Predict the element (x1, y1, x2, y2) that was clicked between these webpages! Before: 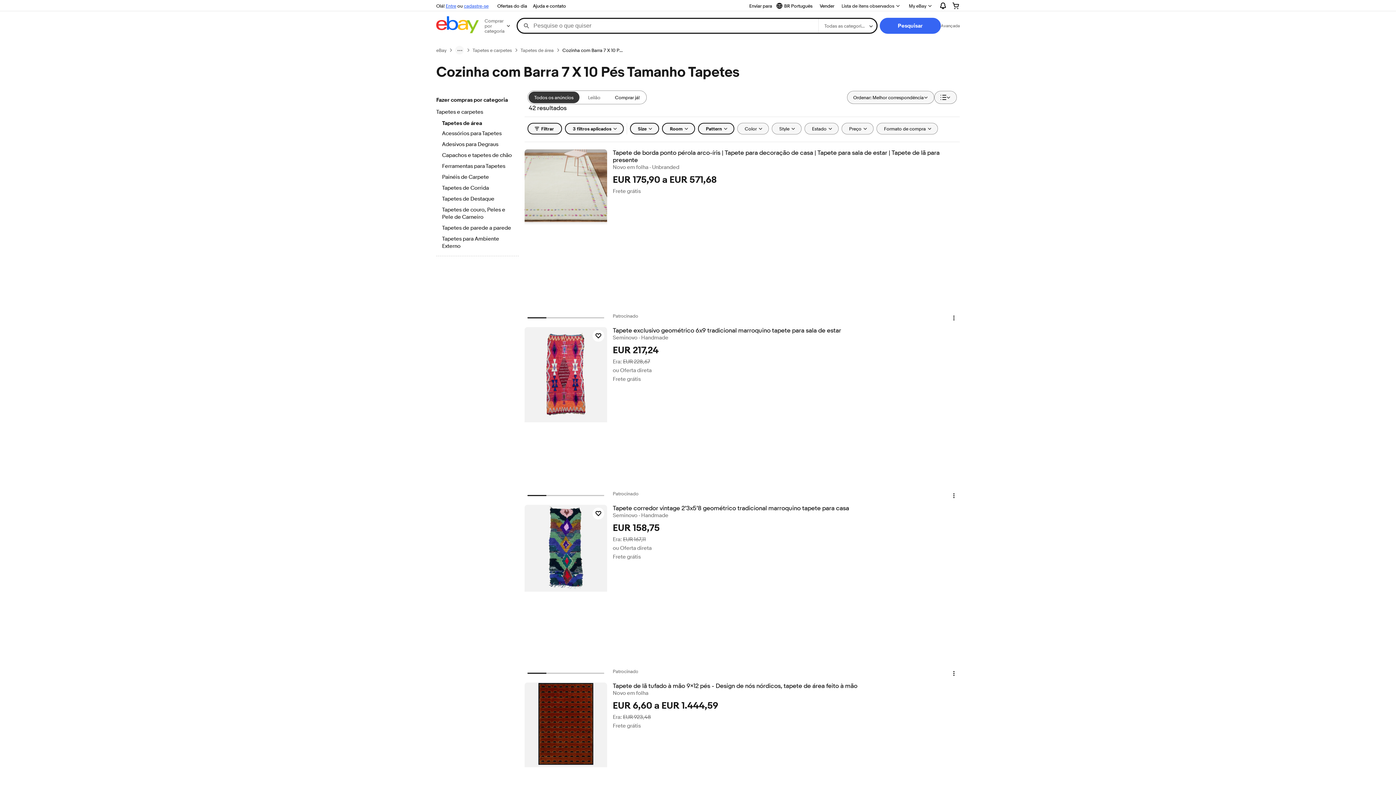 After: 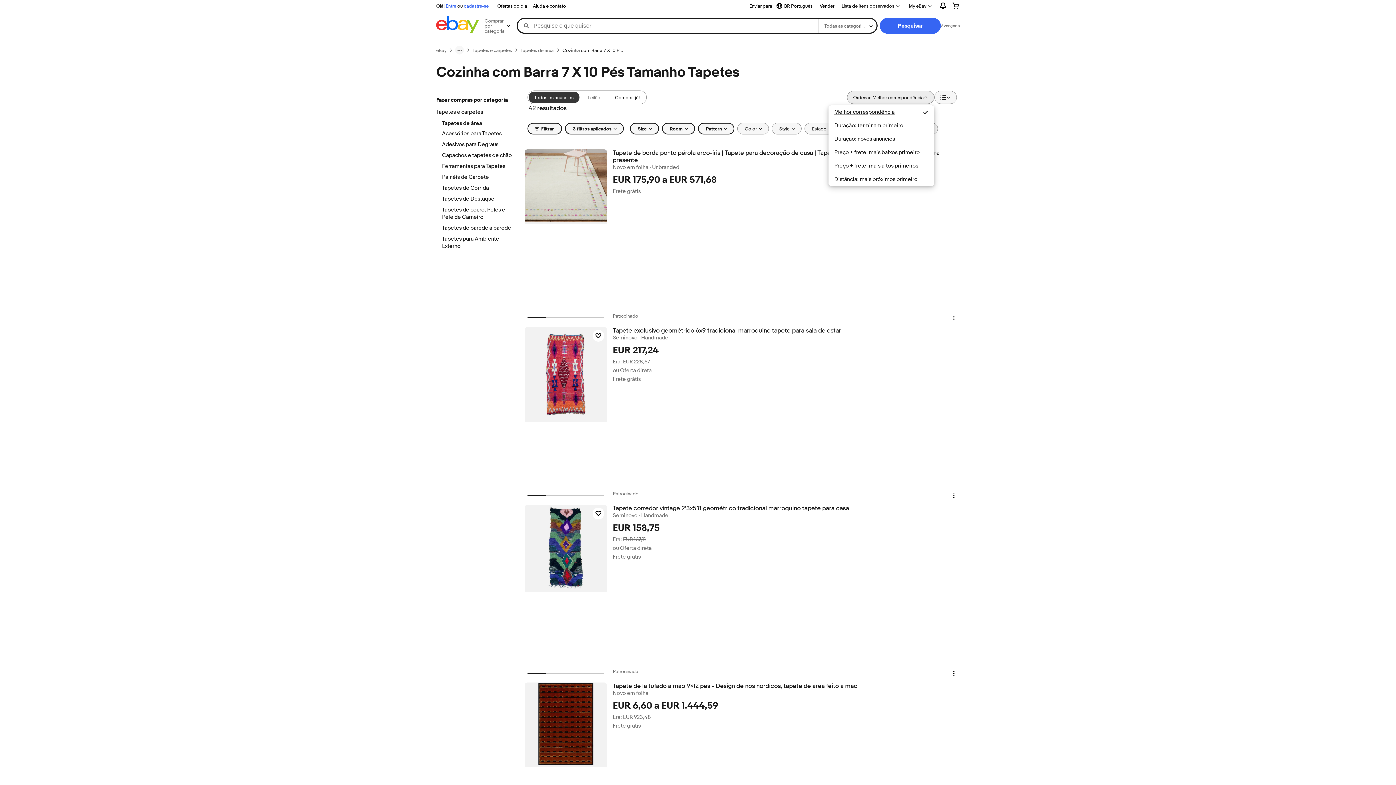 Action: bbox: (847, 90, 934, 104) label: Ordenar: Melhor correspondência